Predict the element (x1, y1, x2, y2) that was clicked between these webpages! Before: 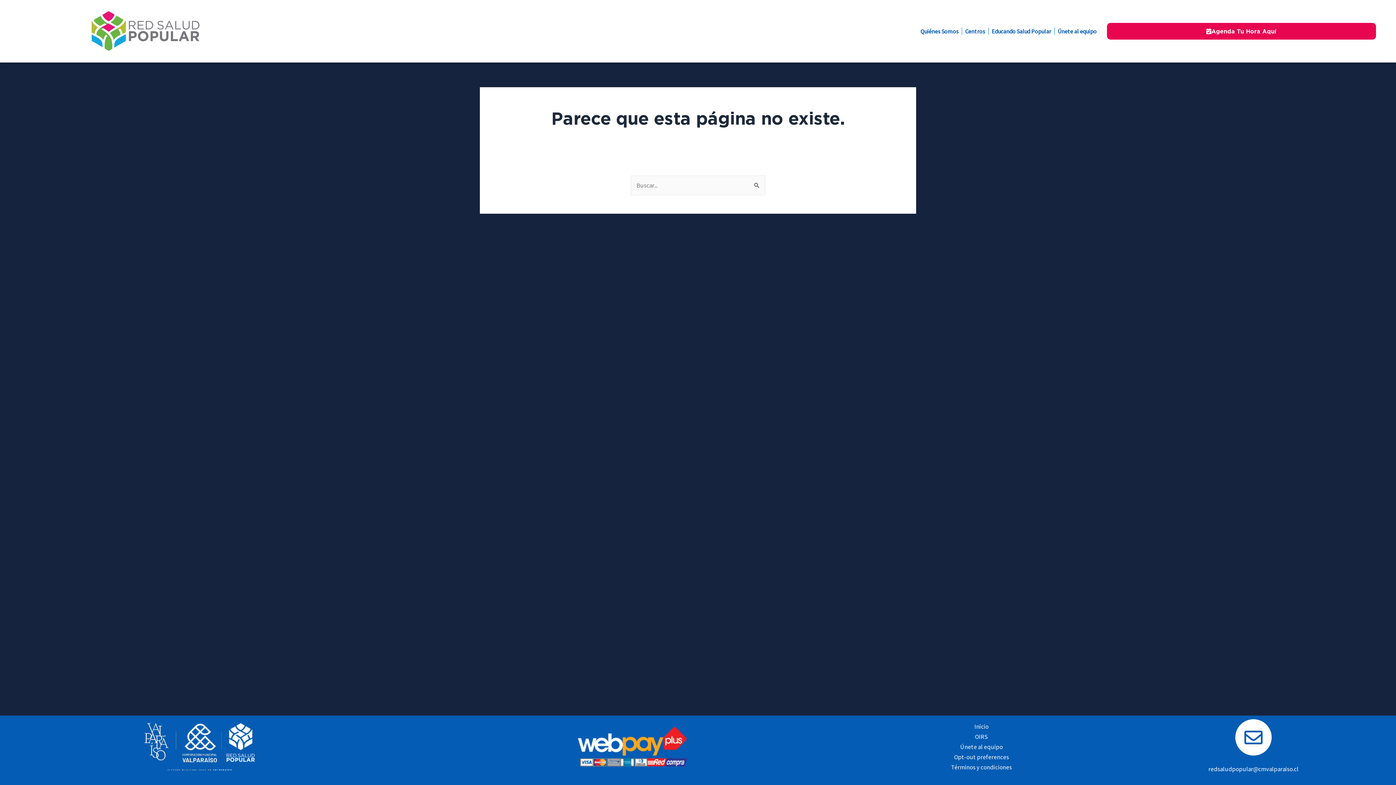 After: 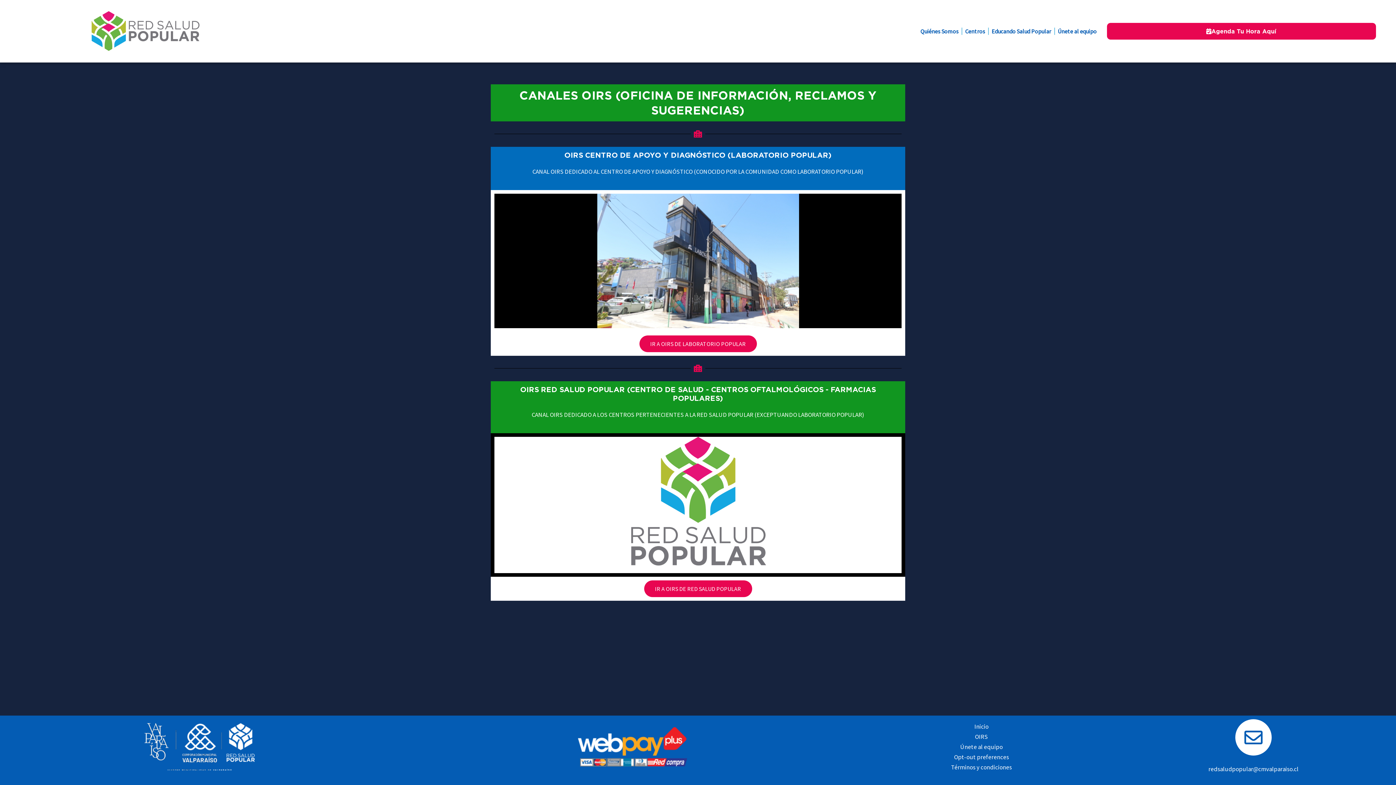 Action: bbox: (855, 731, 1108, 742) label: OIRS